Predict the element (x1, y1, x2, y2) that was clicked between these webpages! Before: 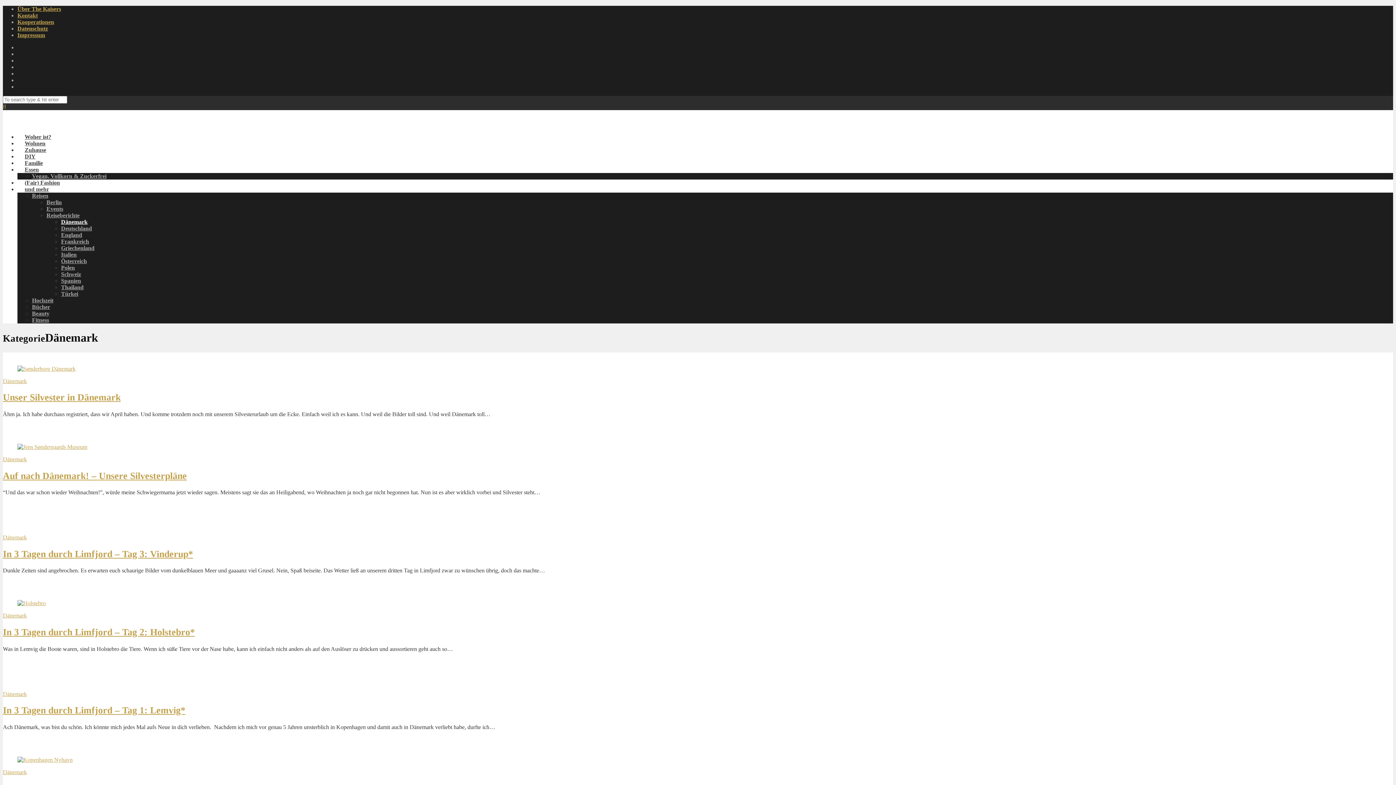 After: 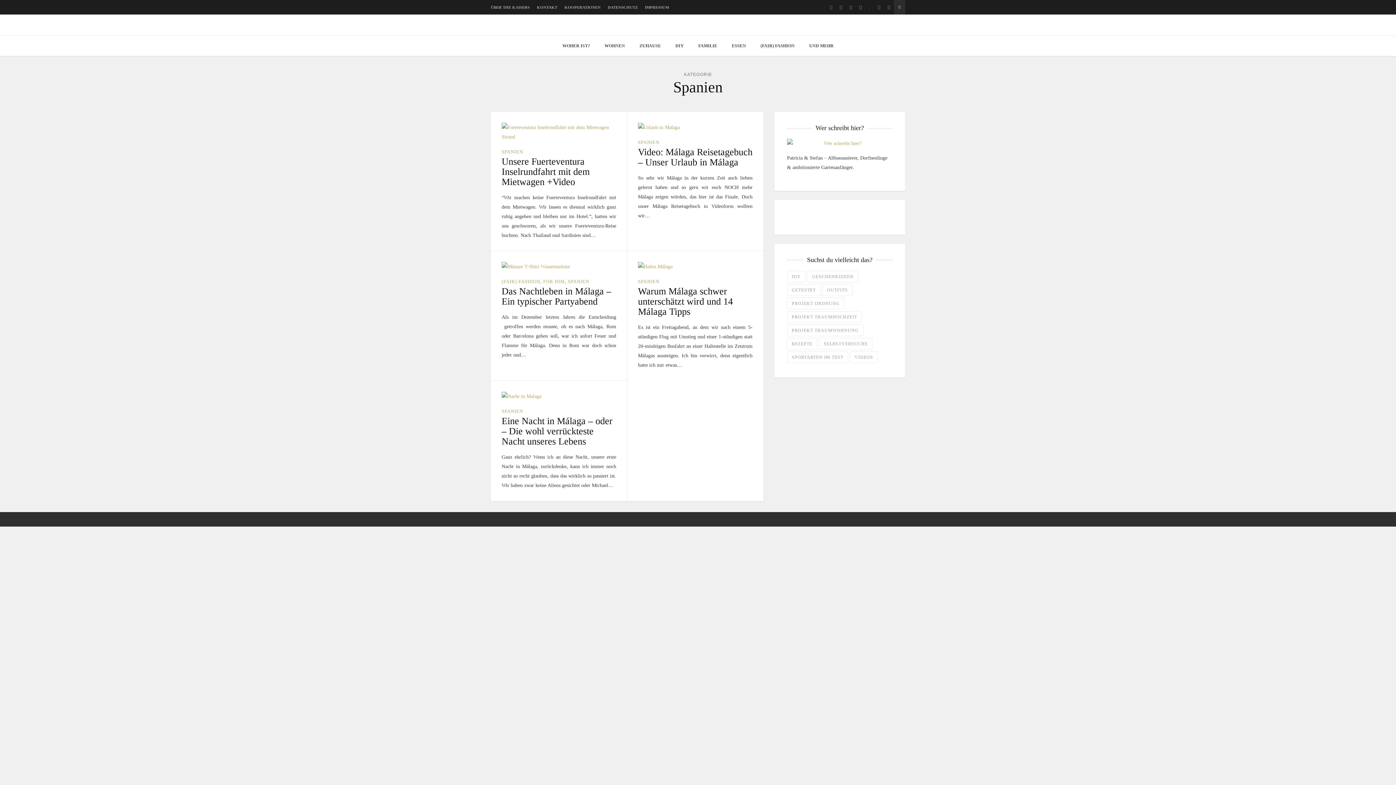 Action: bbox: (61, 277, 81, 284) label: Spanien